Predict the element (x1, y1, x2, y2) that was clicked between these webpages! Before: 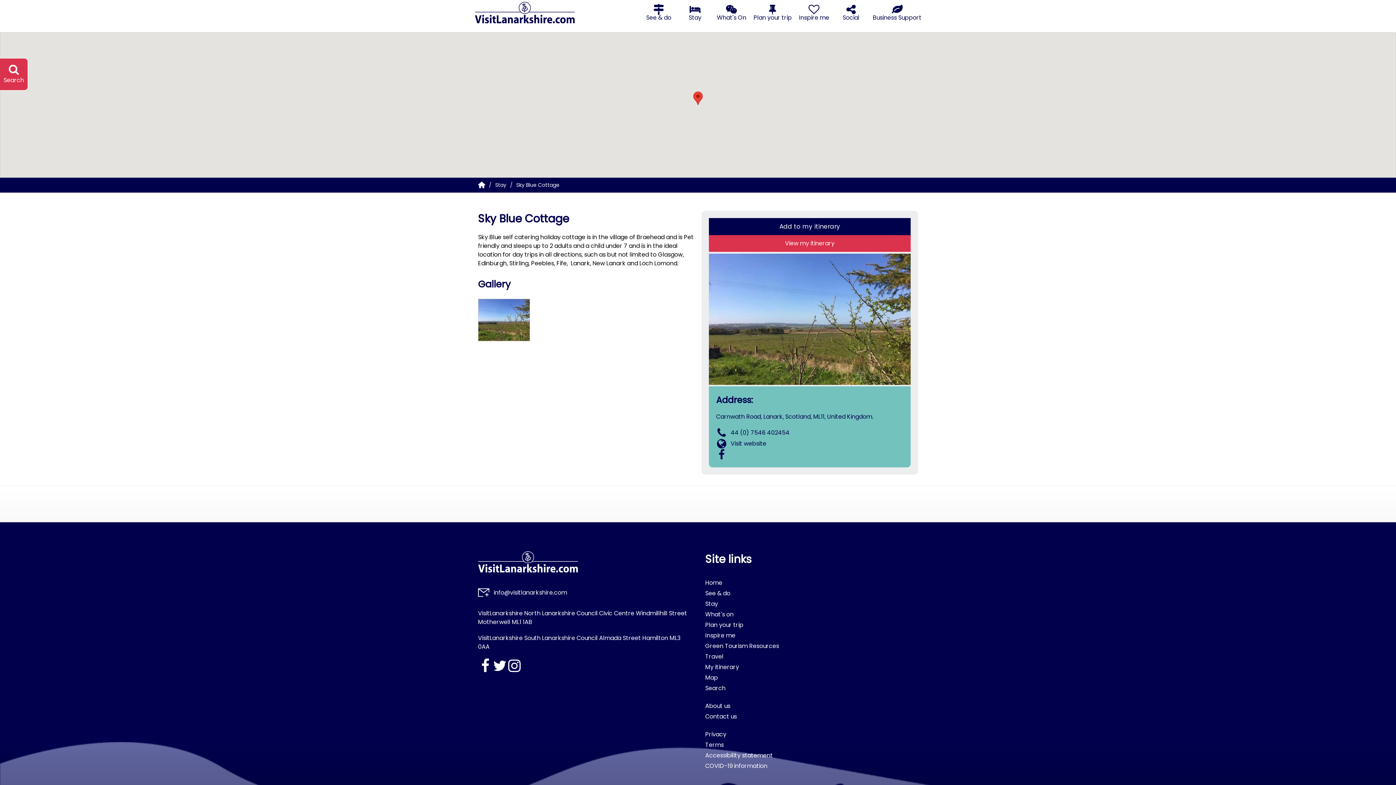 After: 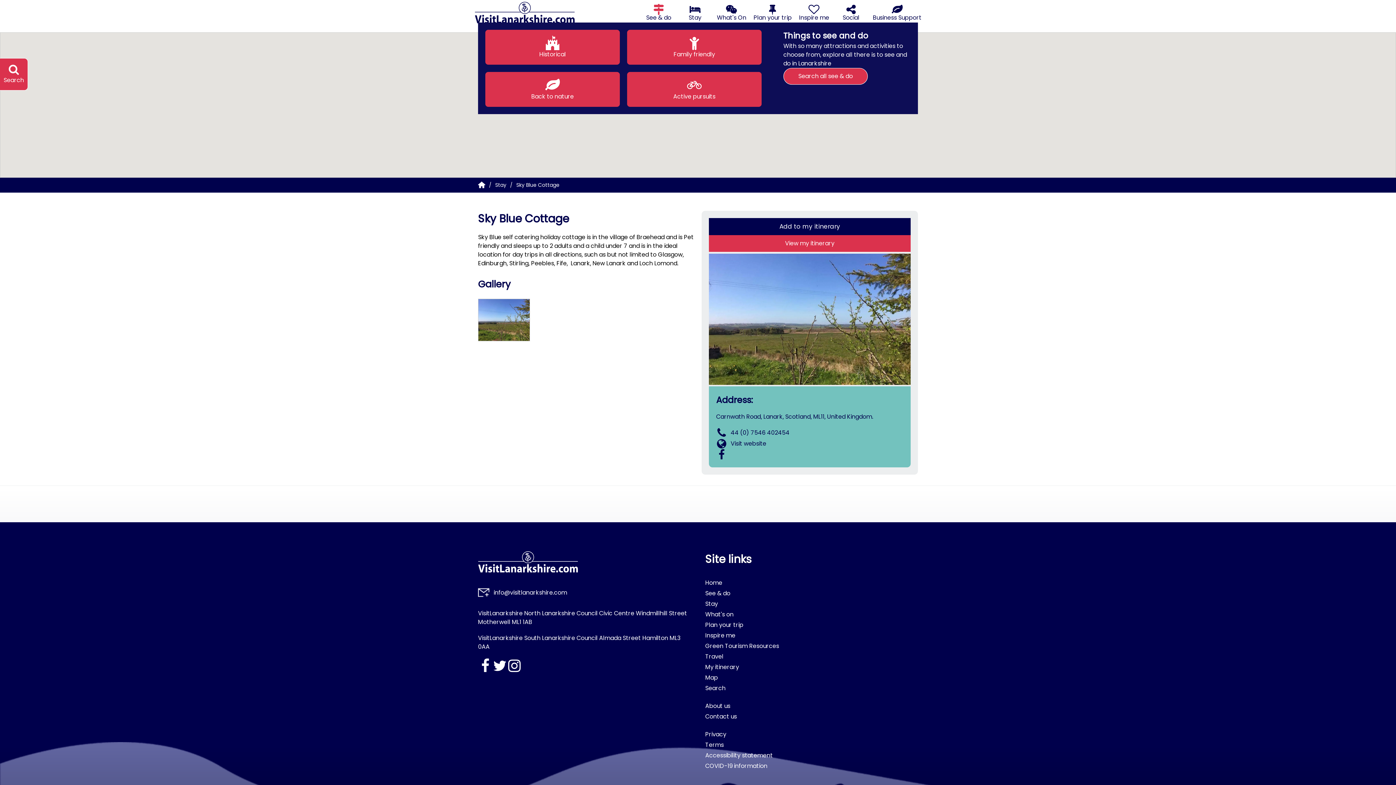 Action: label: See & do bbox: (640, 2, 677, 22)